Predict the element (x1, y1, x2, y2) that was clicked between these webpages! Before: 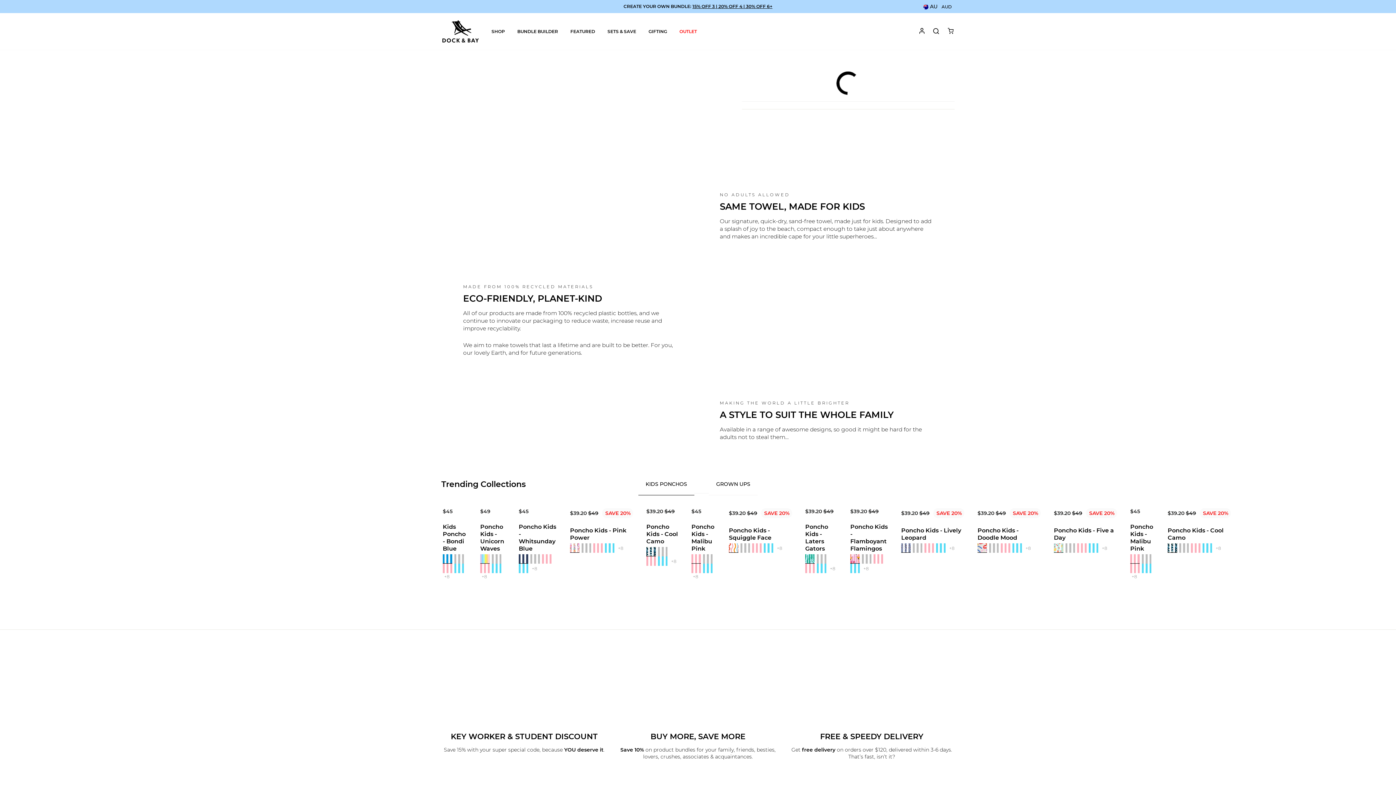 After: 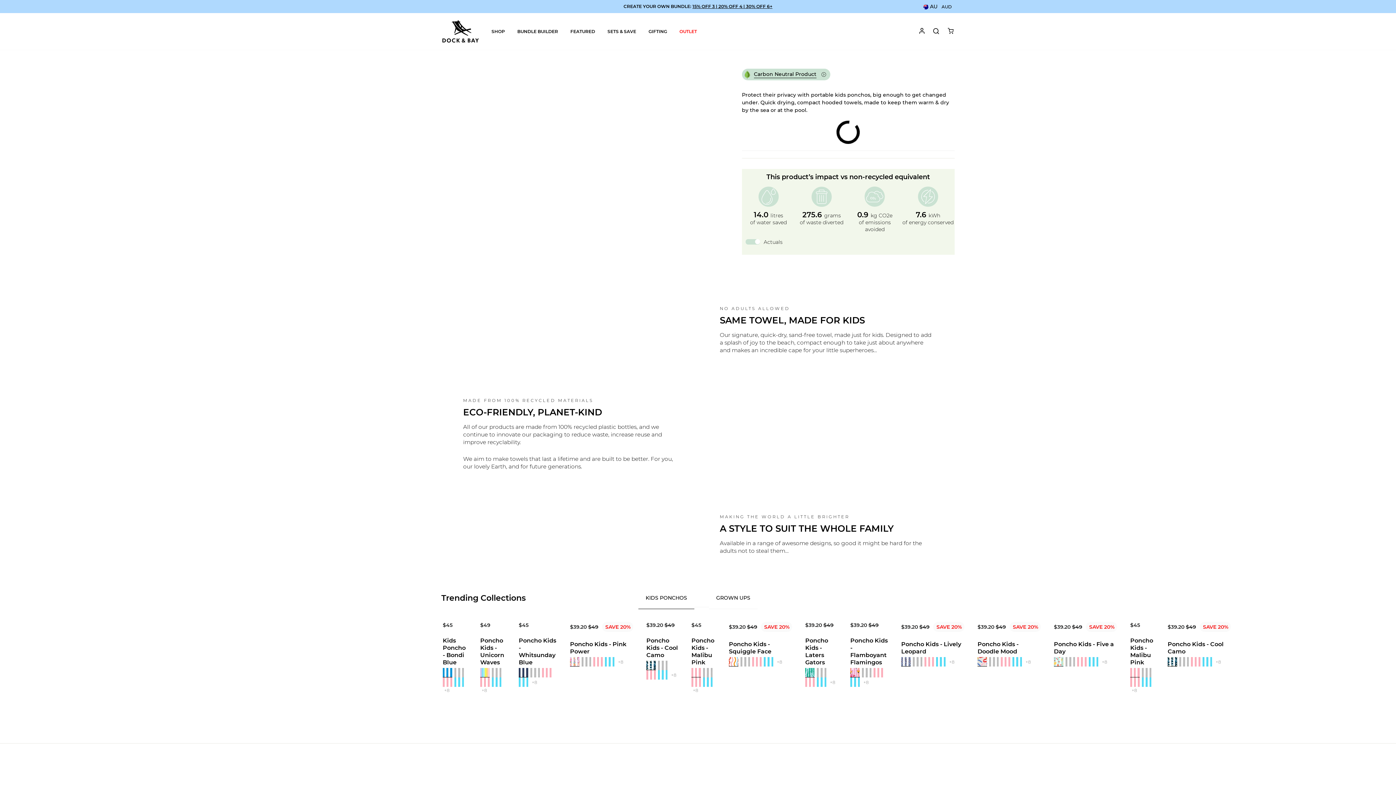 Action: bbox: (570, 520, 633, 541) label: 
Poncho Kids - Pink Power
